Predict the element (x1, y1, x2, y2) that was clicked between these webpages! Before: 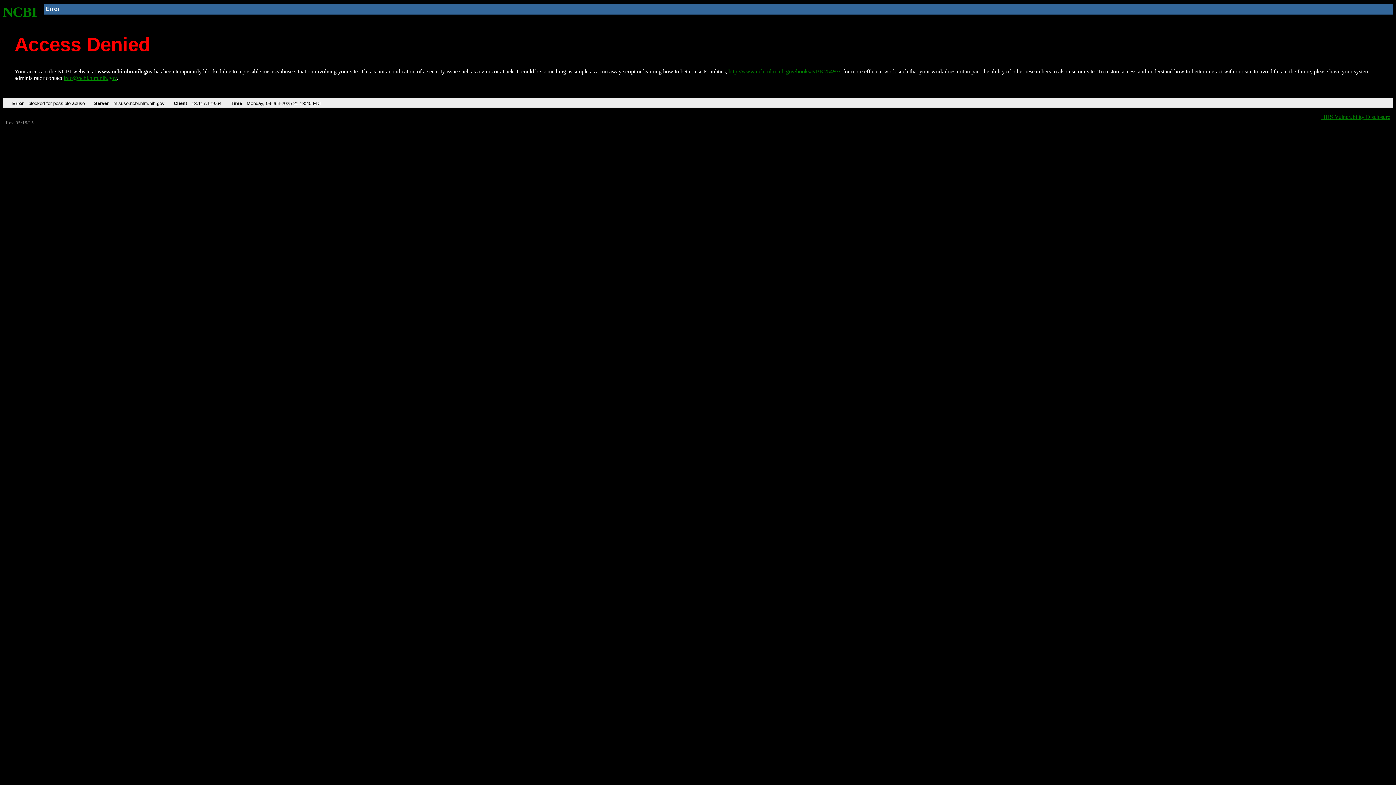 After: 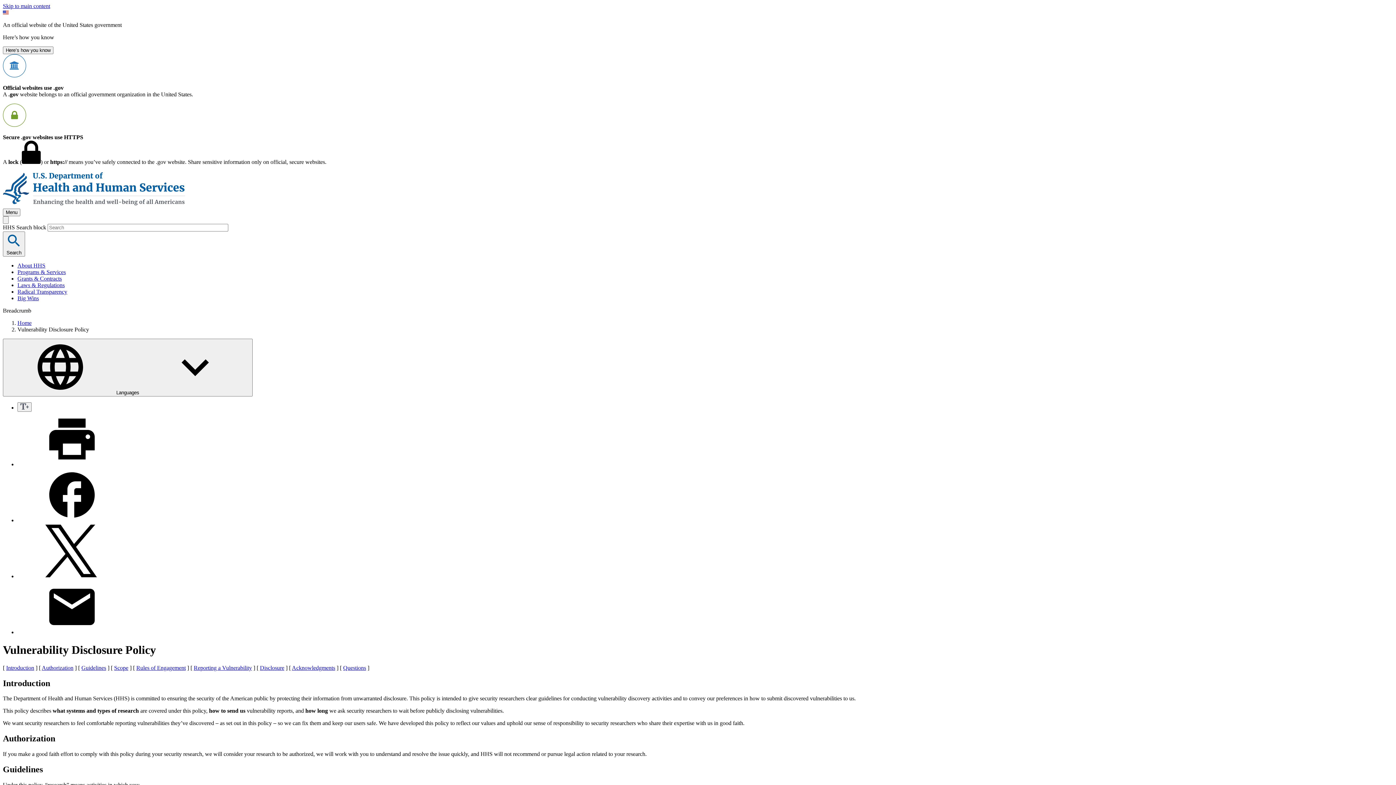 Action: bbox: (1321, 113, 1390, 119) label: HHS Vulnerability Disclosure